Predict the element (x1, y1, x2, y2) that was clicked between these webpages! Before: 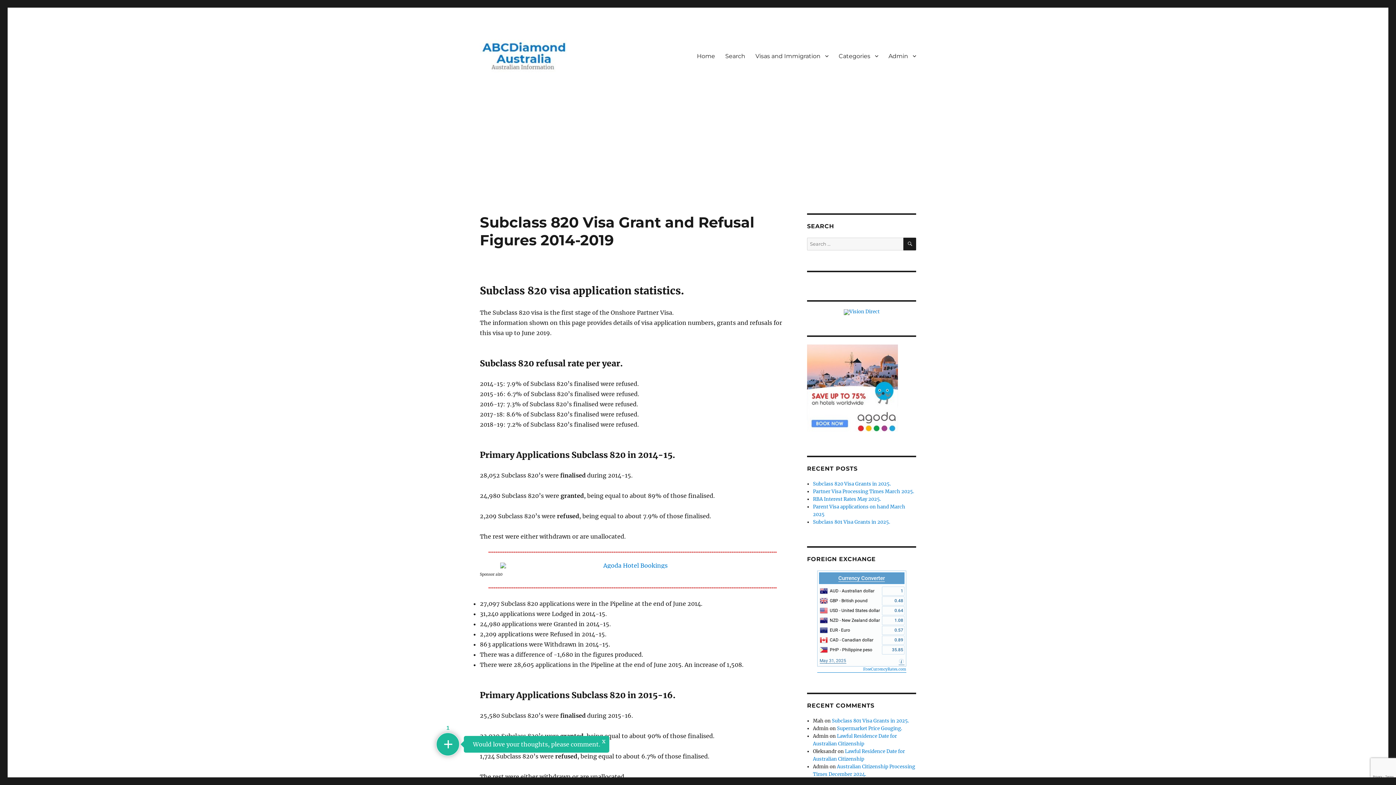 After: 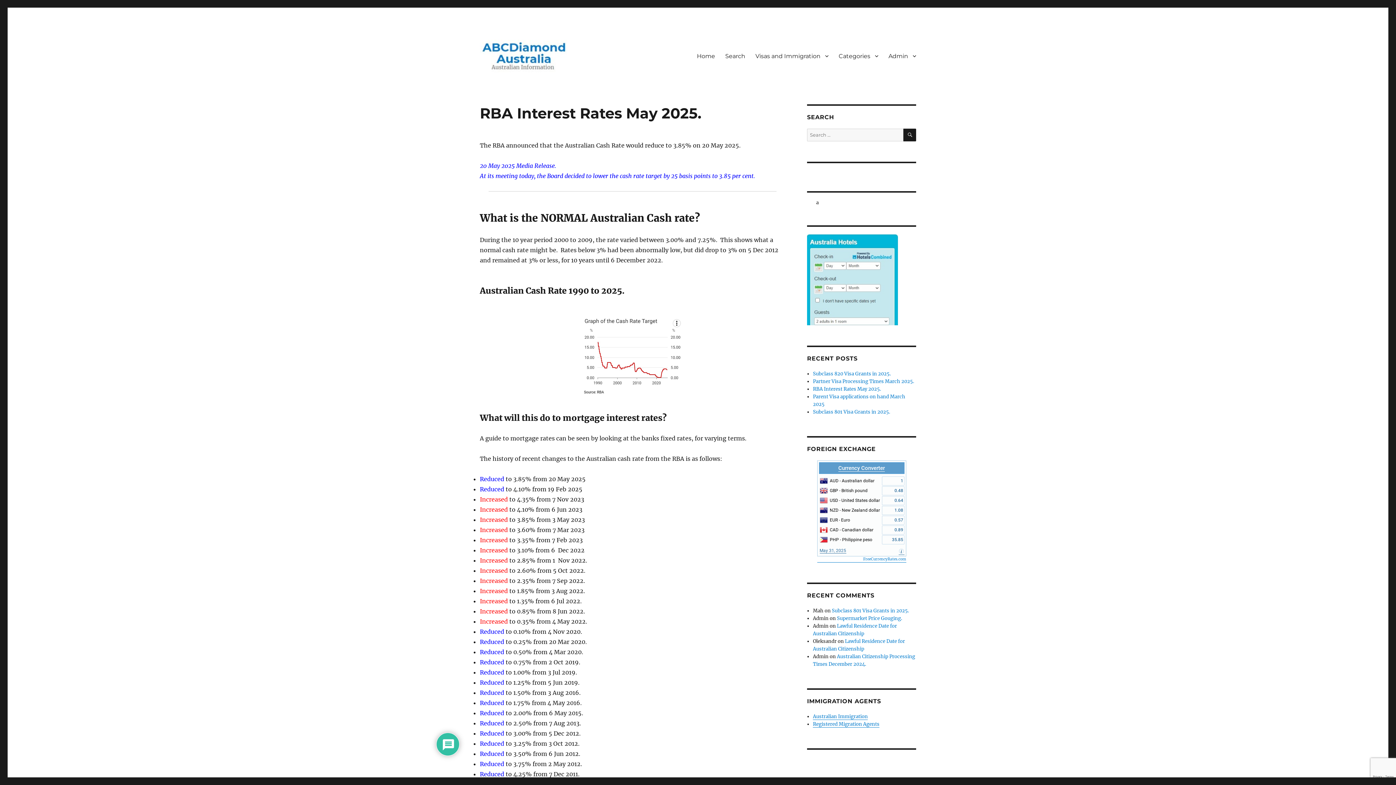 Action: label: RBA Interest Rates May 2025. bbox: (813, 496, 881, 502)